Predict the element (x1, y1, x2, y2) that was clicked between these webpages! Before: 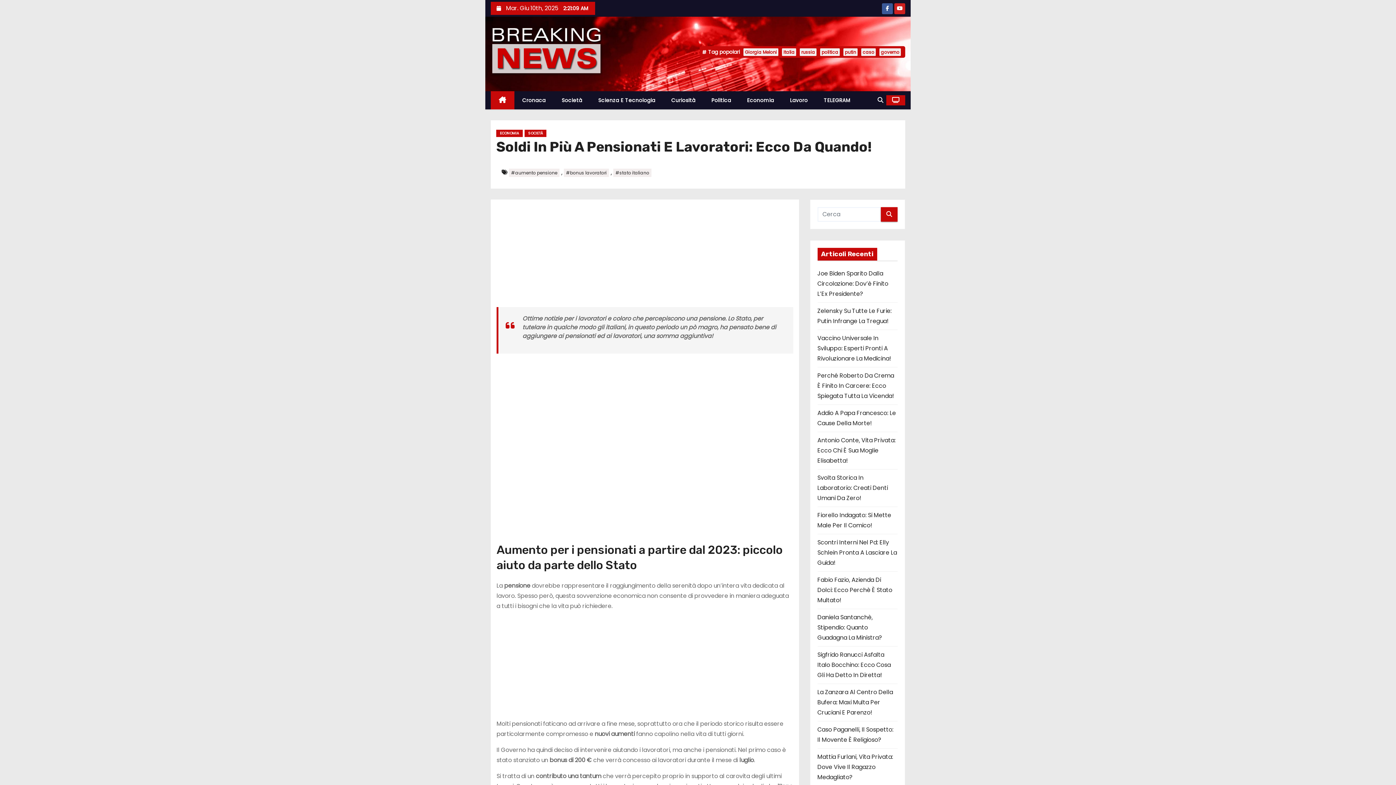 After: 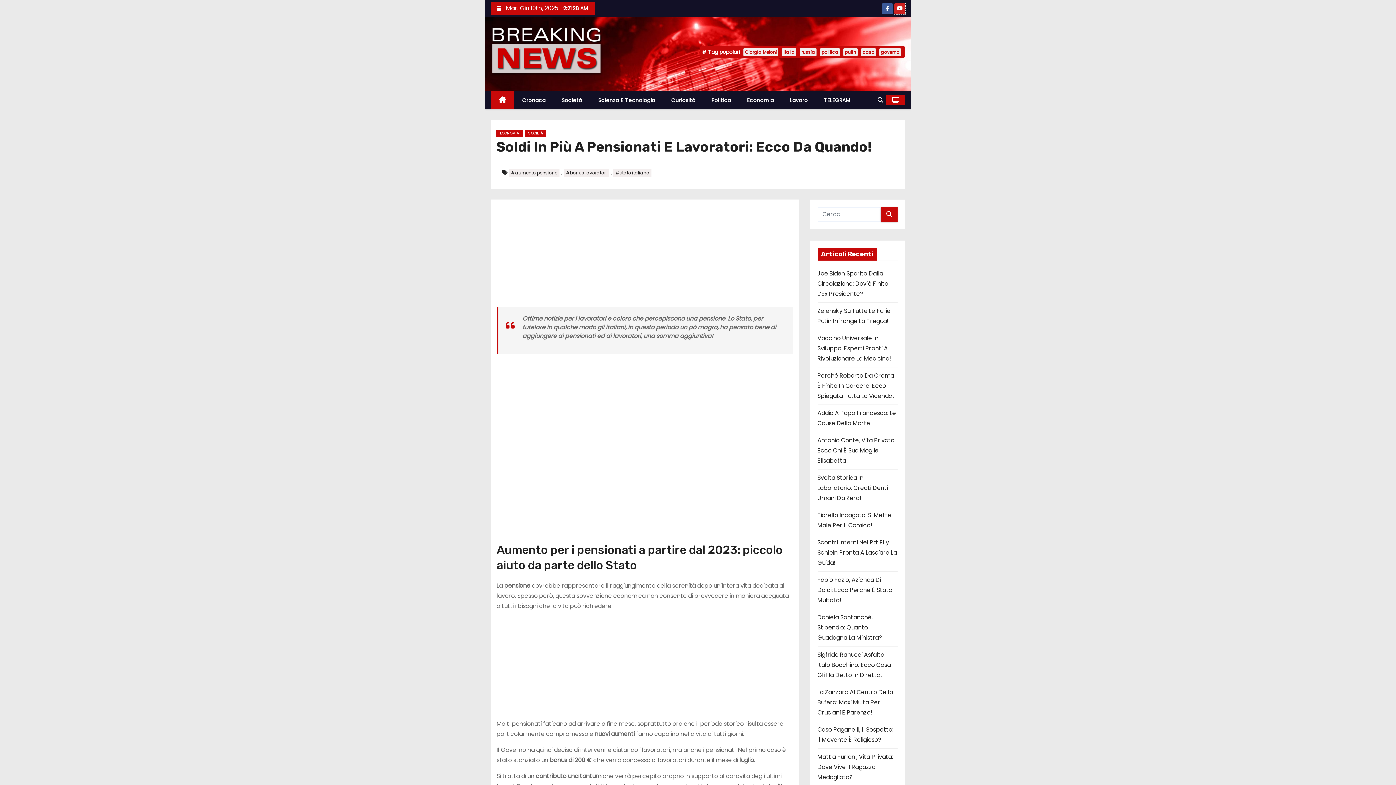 Action: bbox: (894, 5, 905, 12)